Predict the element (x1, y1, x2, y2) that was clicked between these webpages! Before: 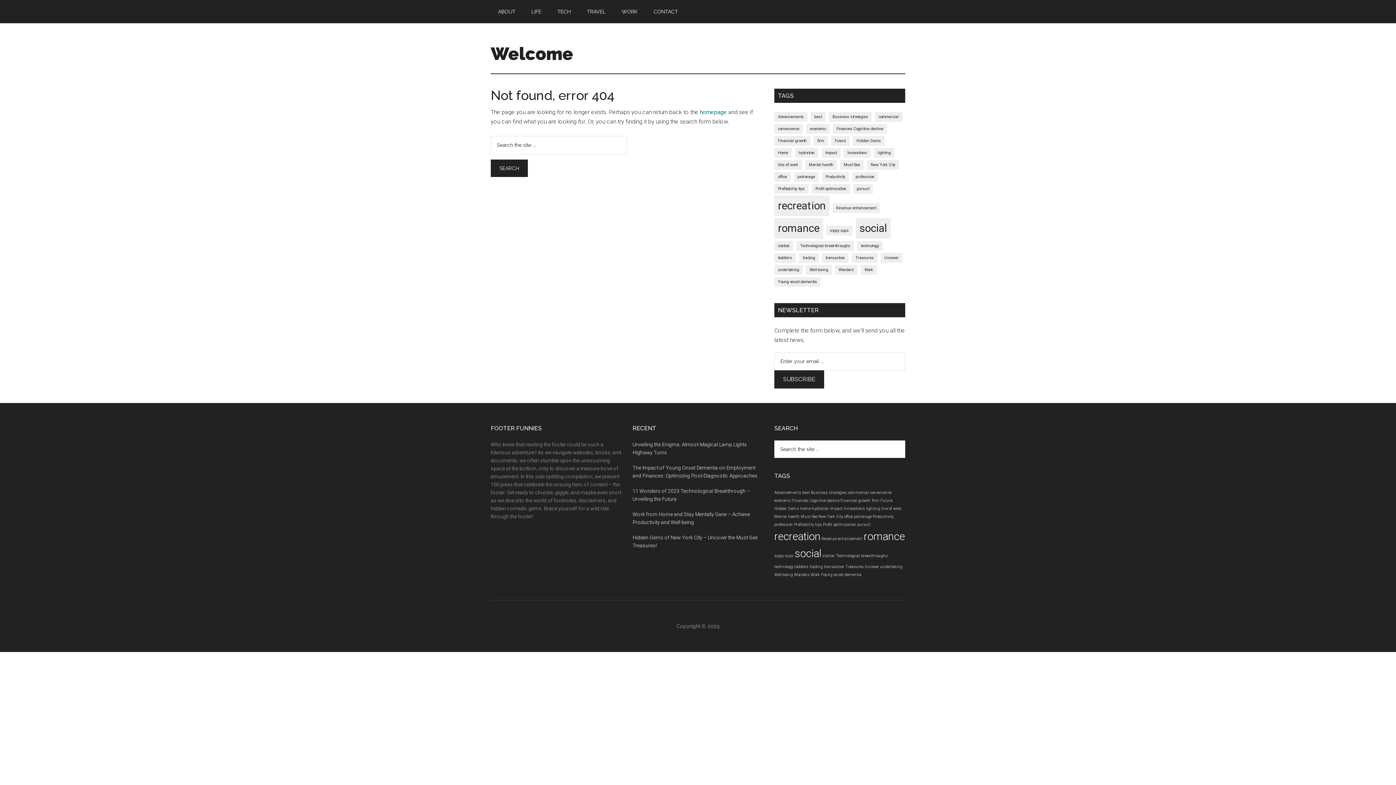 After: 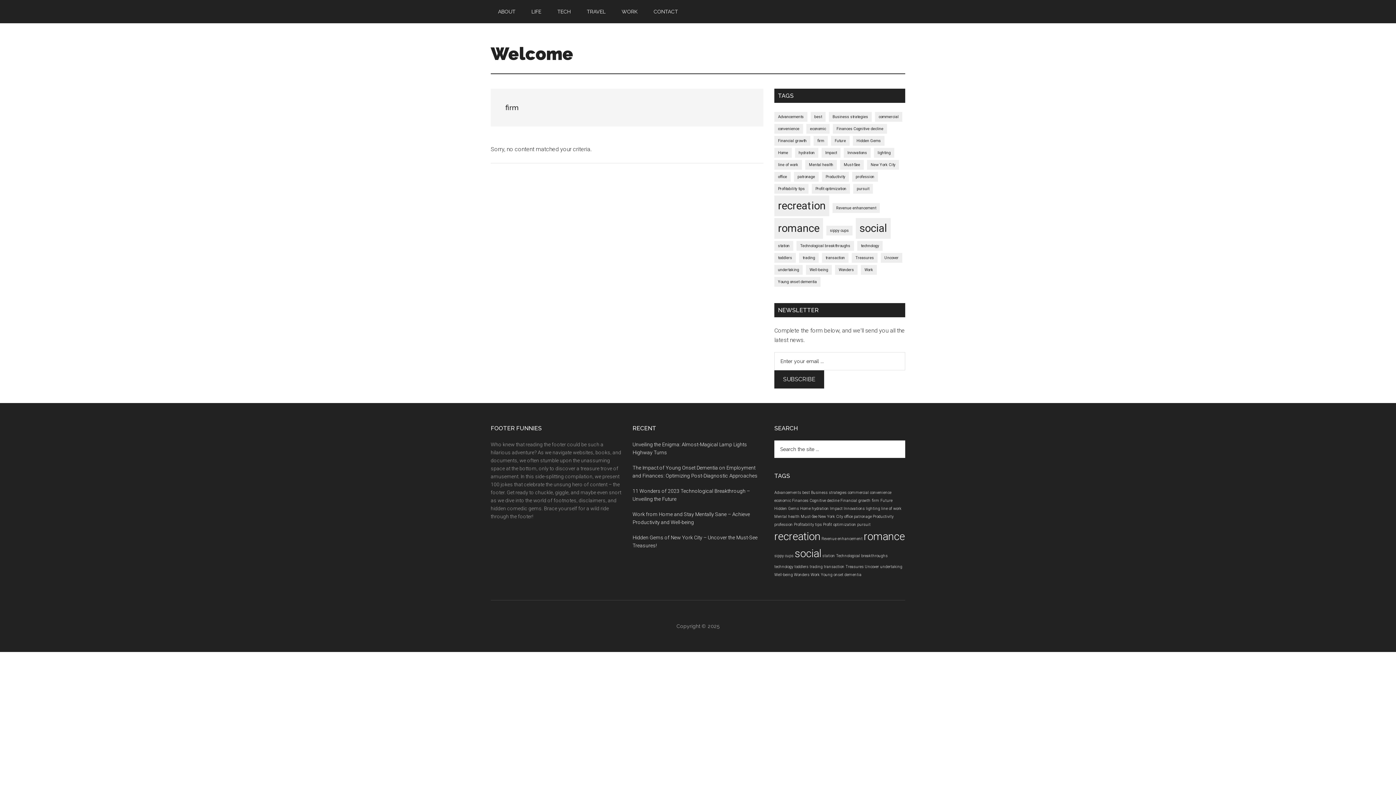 Action: bbox: (872, 498, 879, 503) label: firm (1 item)